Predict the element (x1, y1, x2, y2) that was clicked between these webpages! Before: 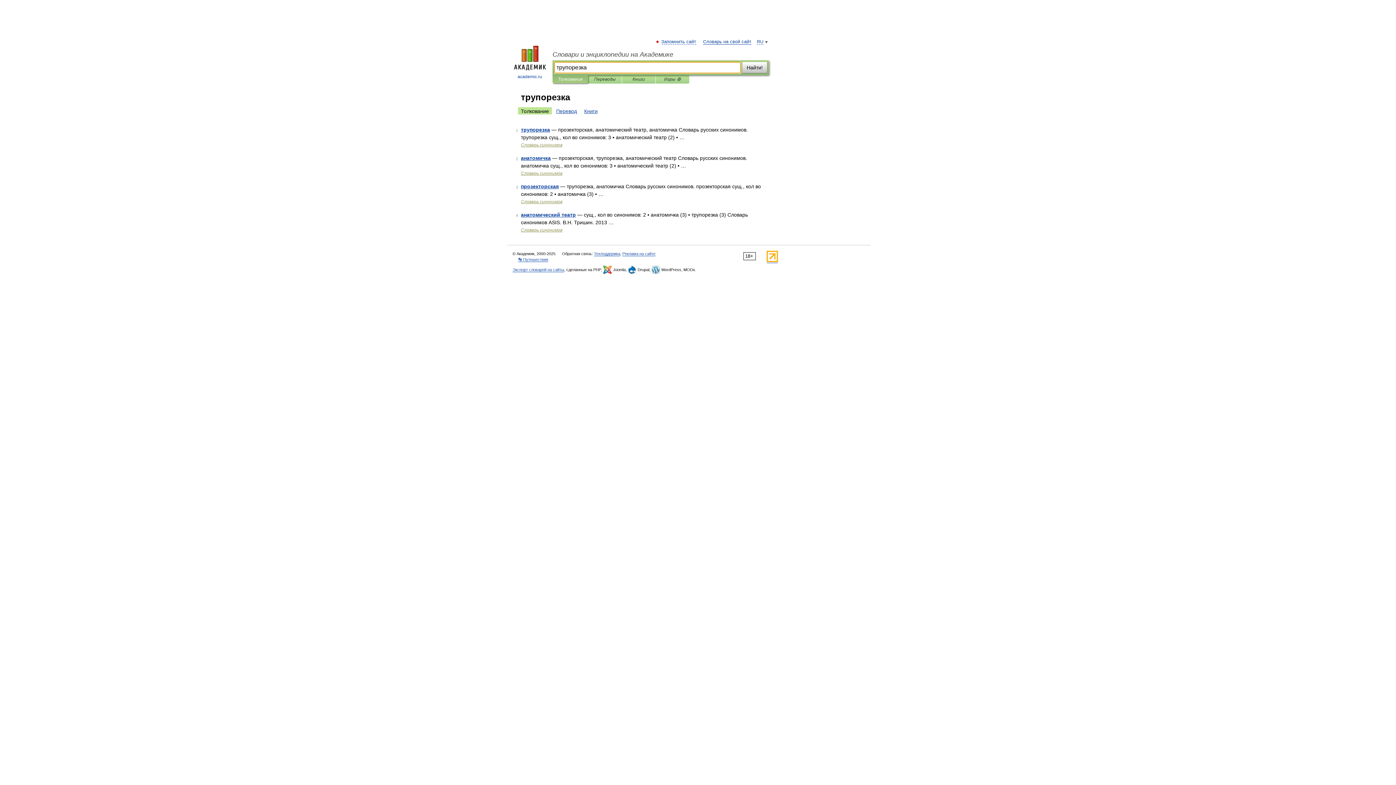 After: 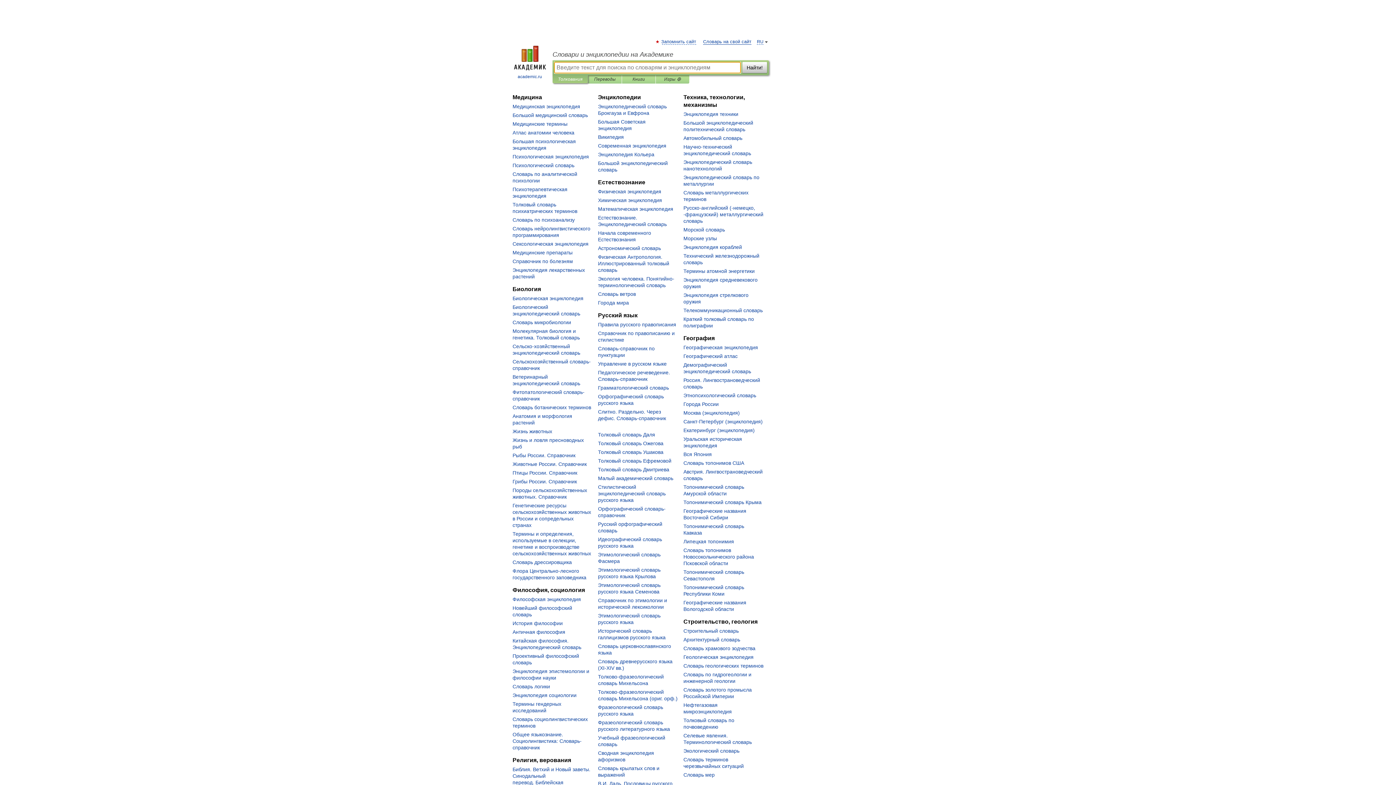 Action: label: Словари и энциклопедии на Академике bbox: (552, 50, 769, 58)